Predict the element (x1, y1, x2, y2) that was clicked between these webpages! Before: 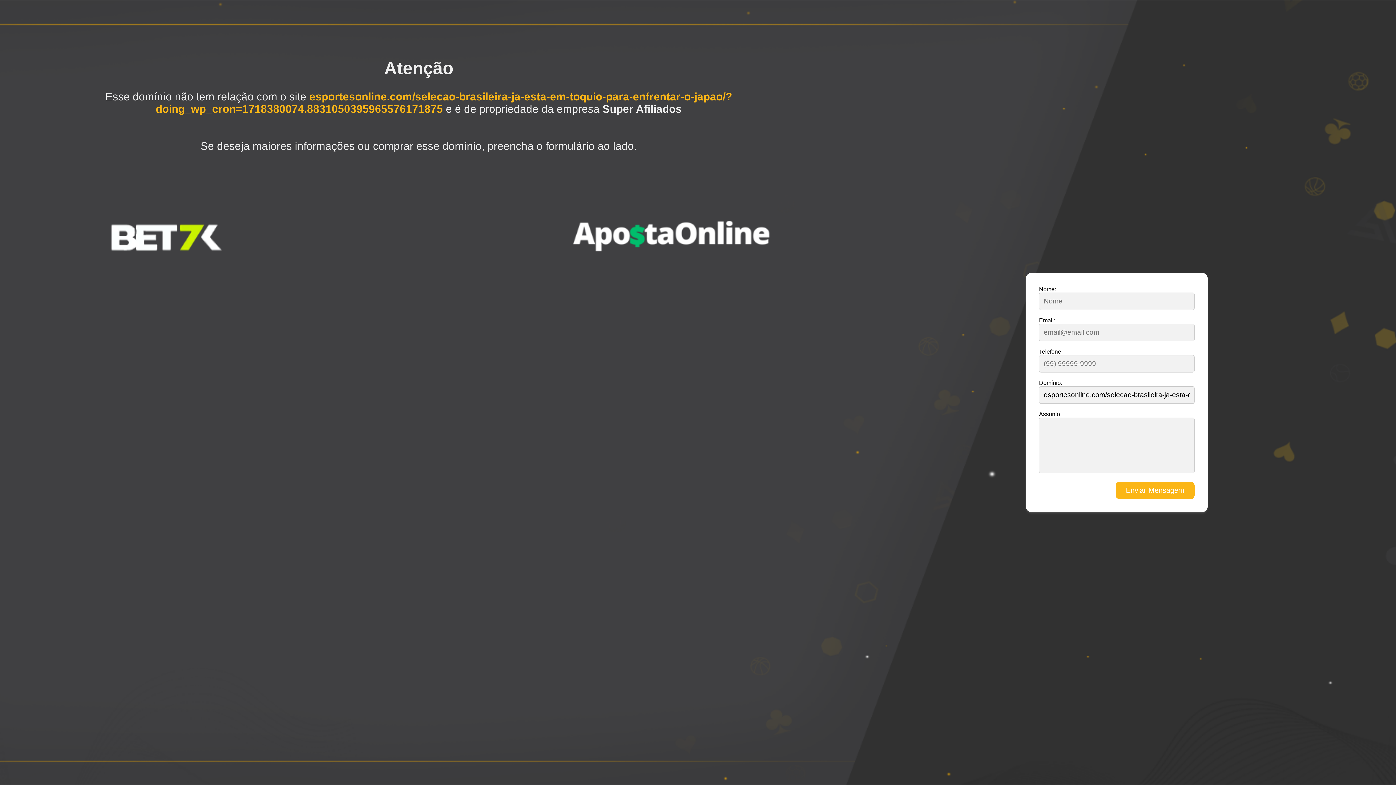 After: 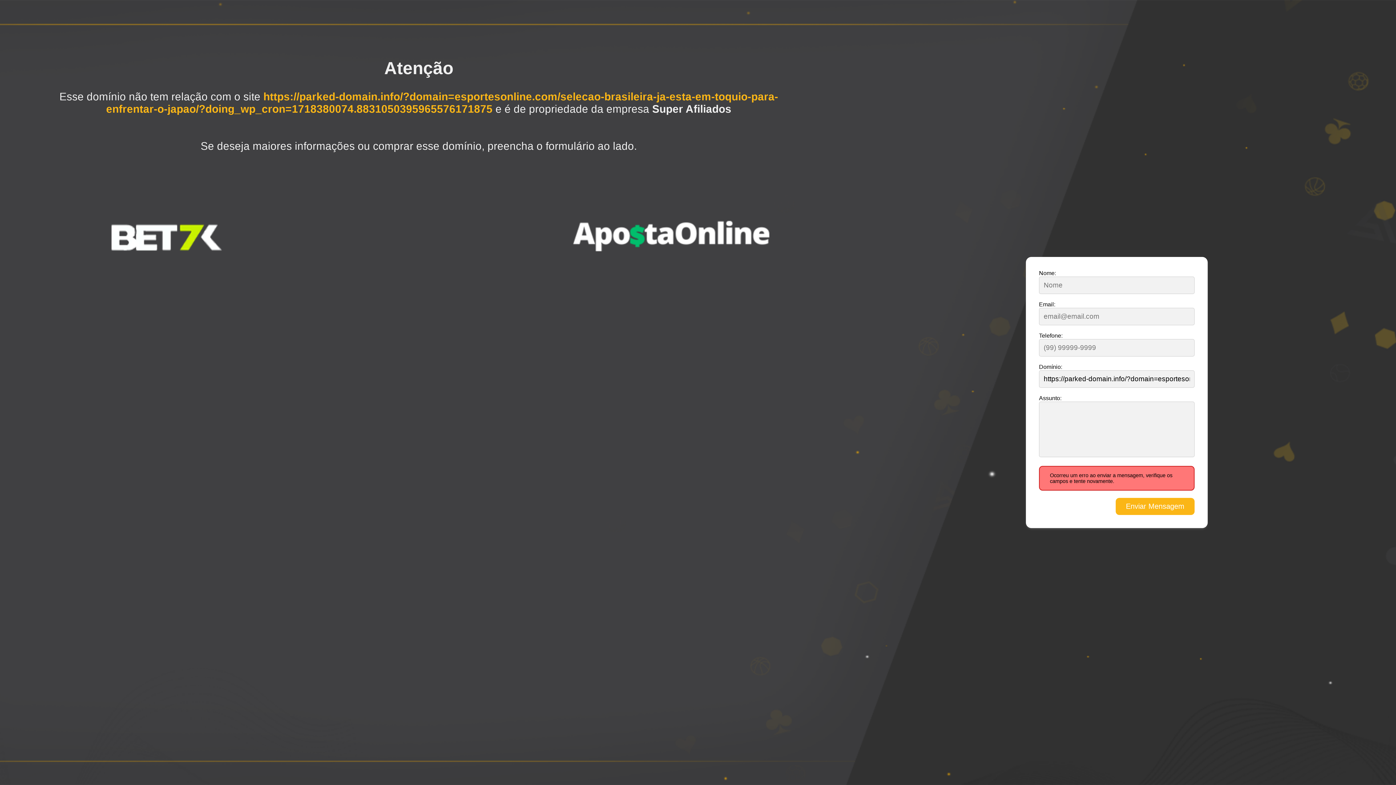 Action: label: Enviar Mensagem bbox: (1116, 482, 1194, 499)